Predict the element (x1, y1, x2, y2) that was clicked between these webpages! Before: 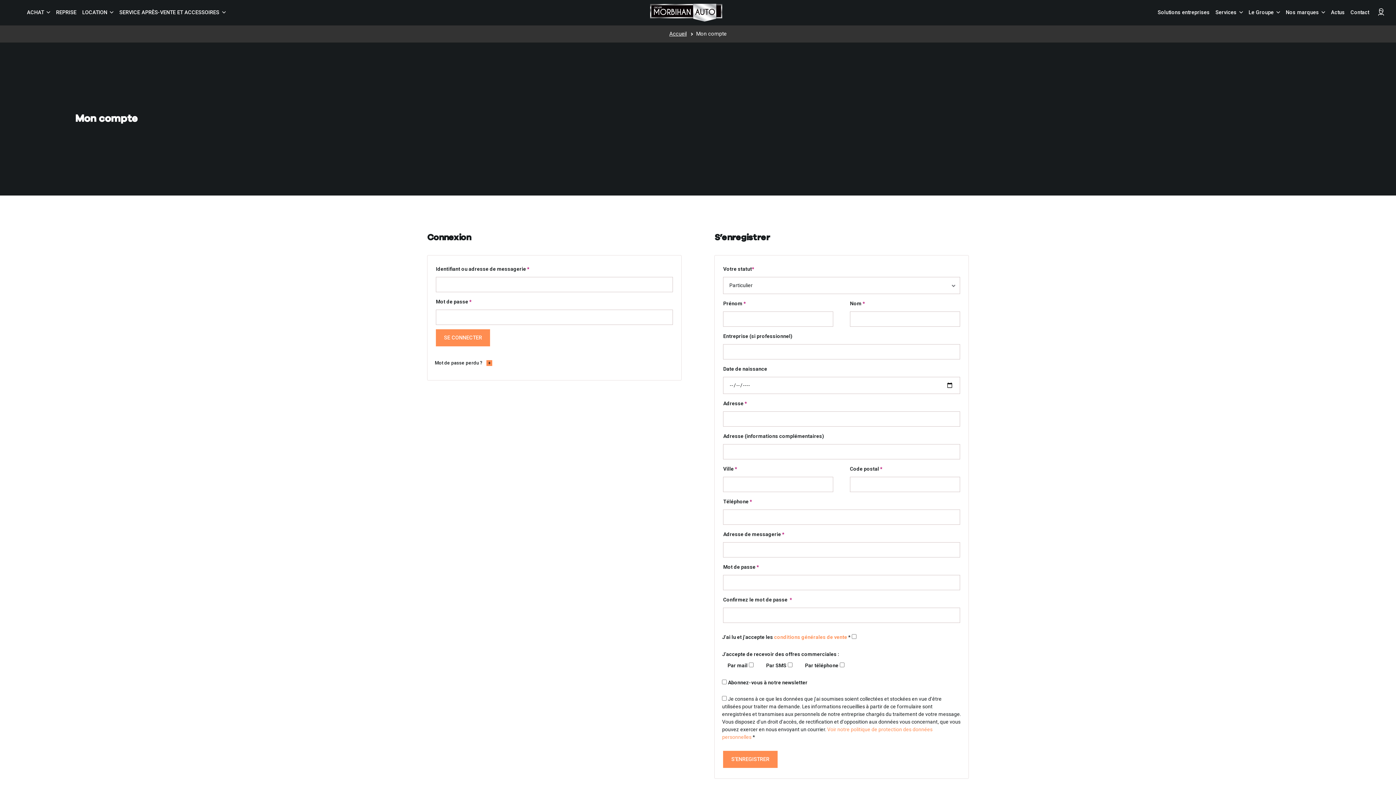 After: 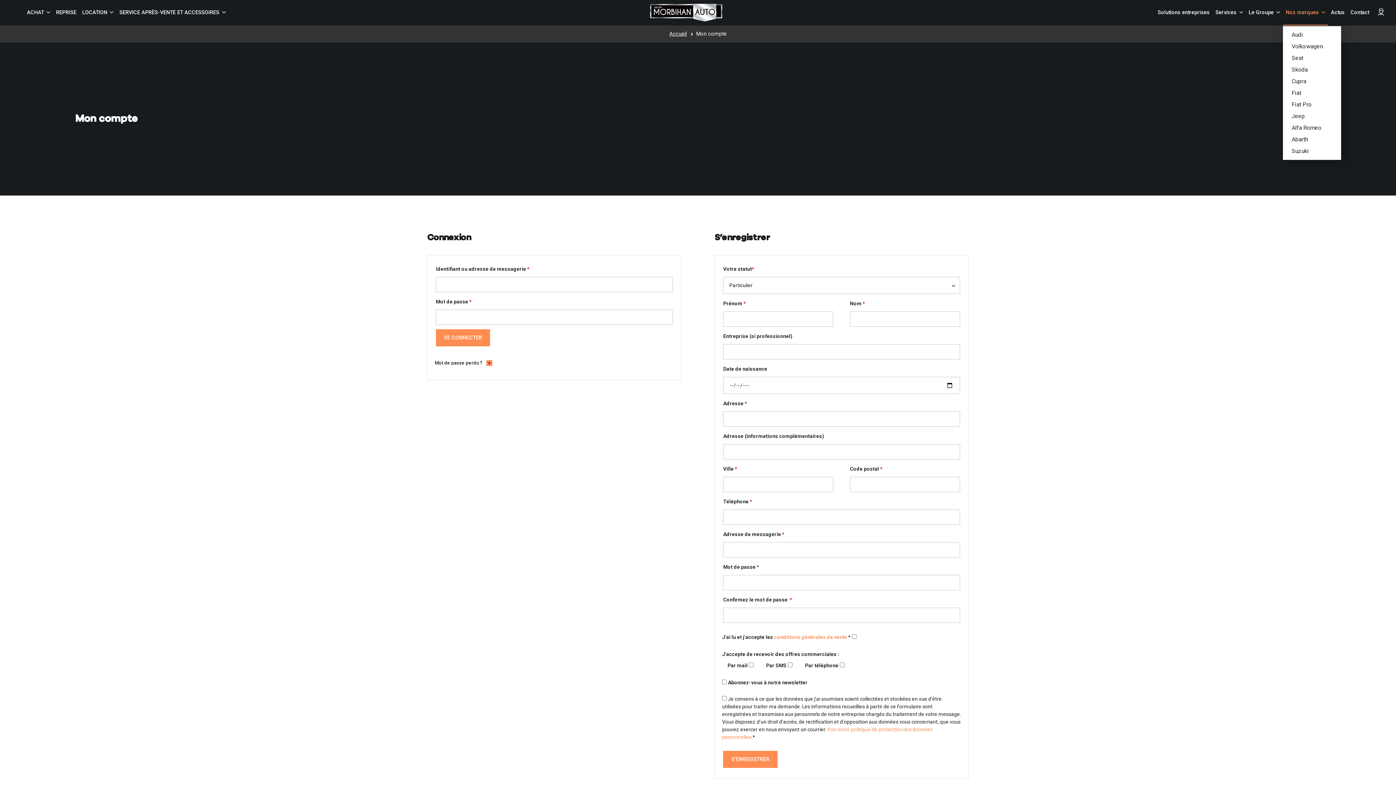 Action: label: Nos marques bbox: (1283, 0, 1328, 25)